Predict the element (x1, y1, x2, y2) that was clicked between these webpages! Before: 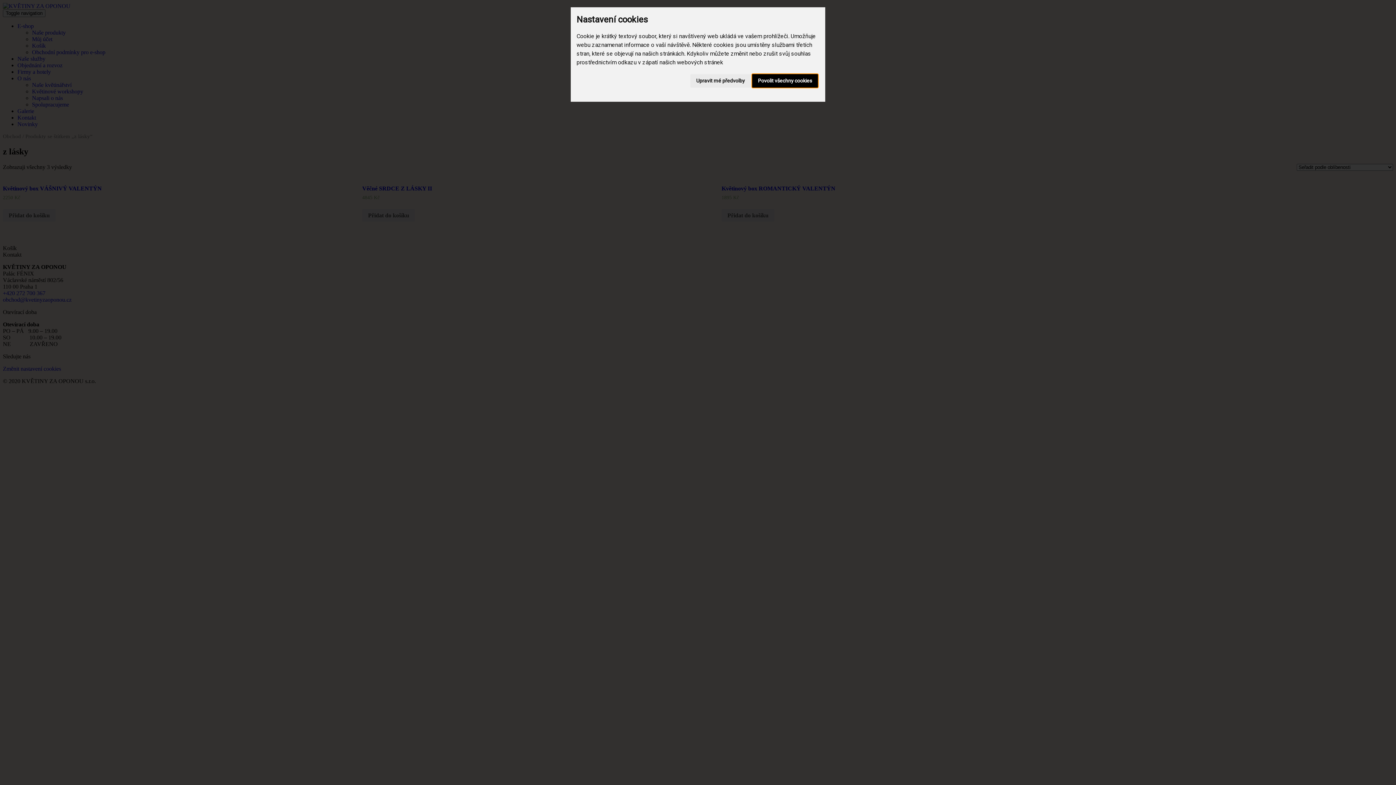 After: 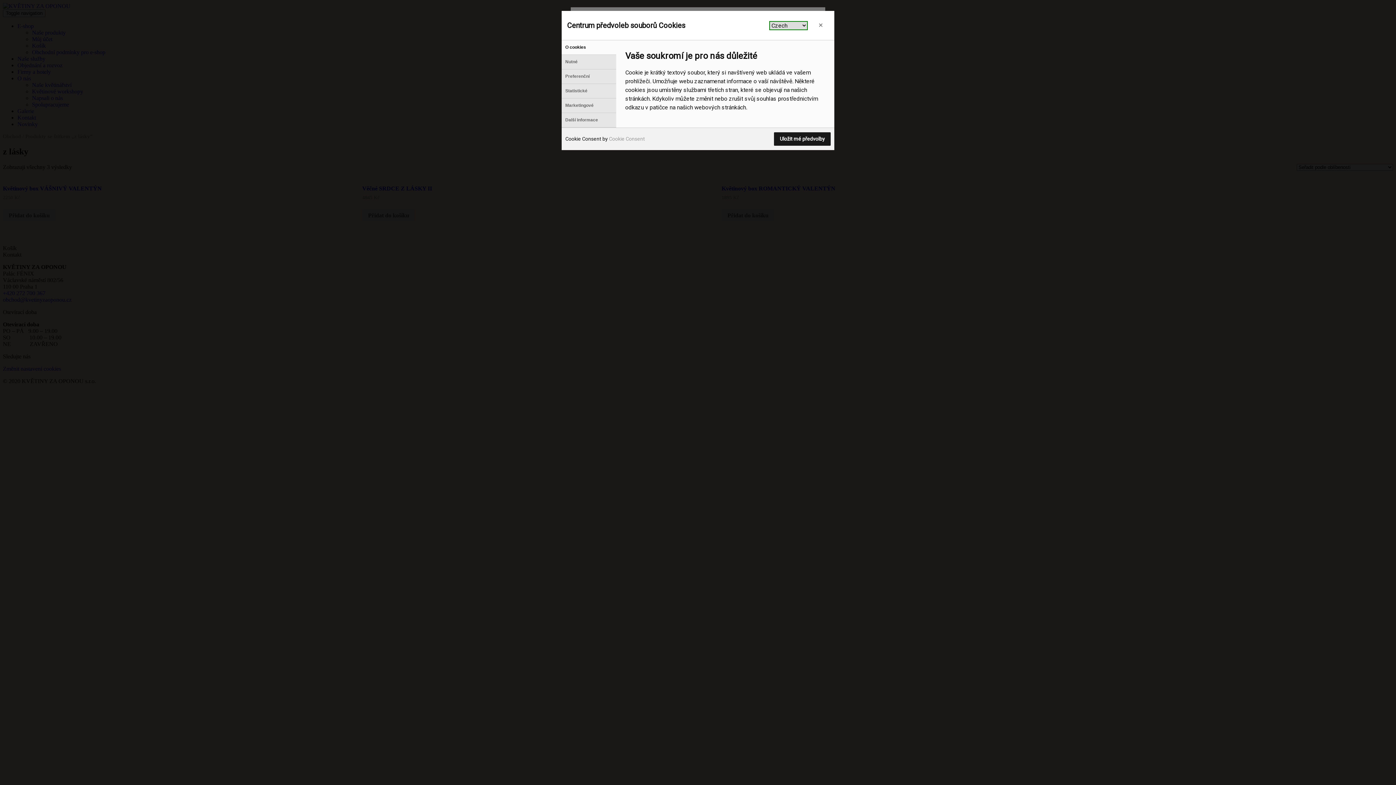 Action: bbox: (690, 74, 750, 87) label: Upravit mé předvolby